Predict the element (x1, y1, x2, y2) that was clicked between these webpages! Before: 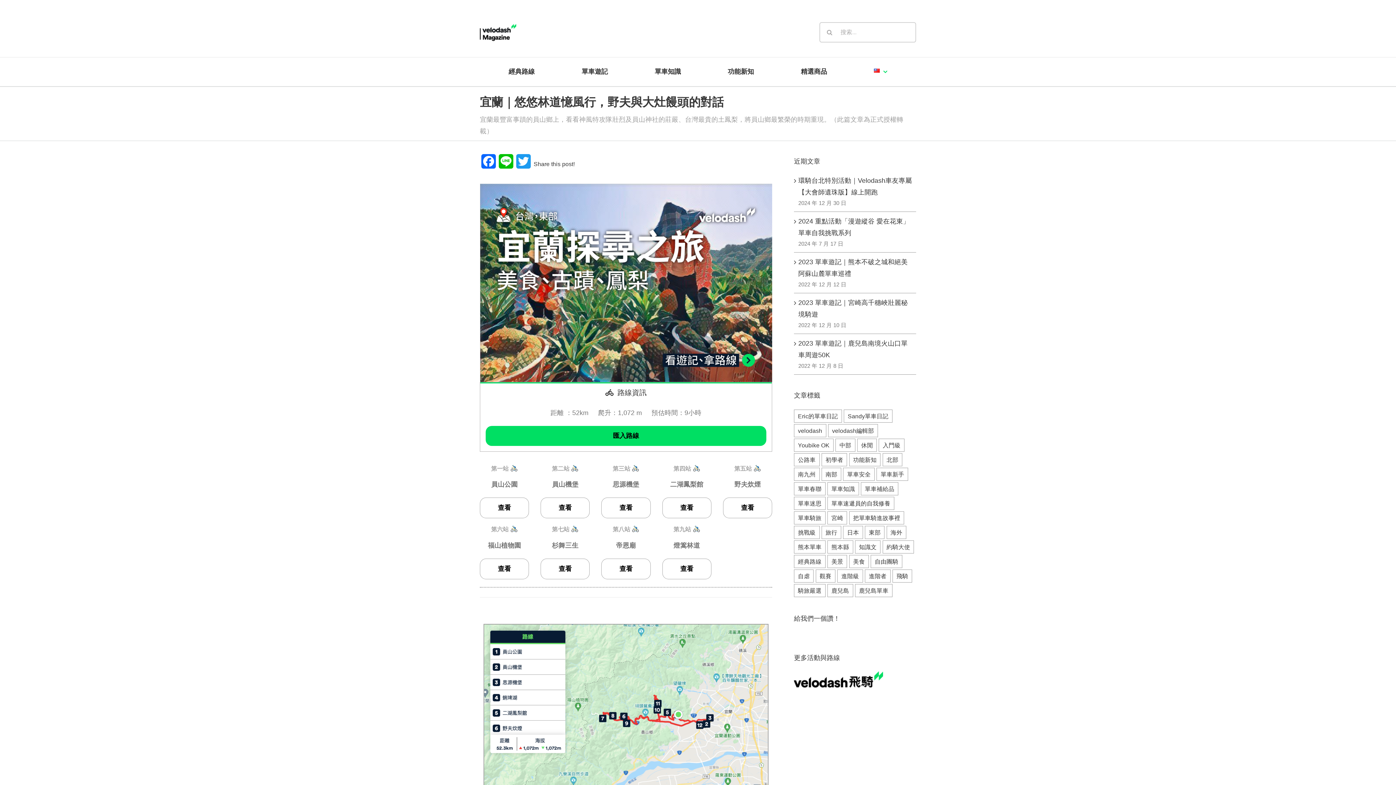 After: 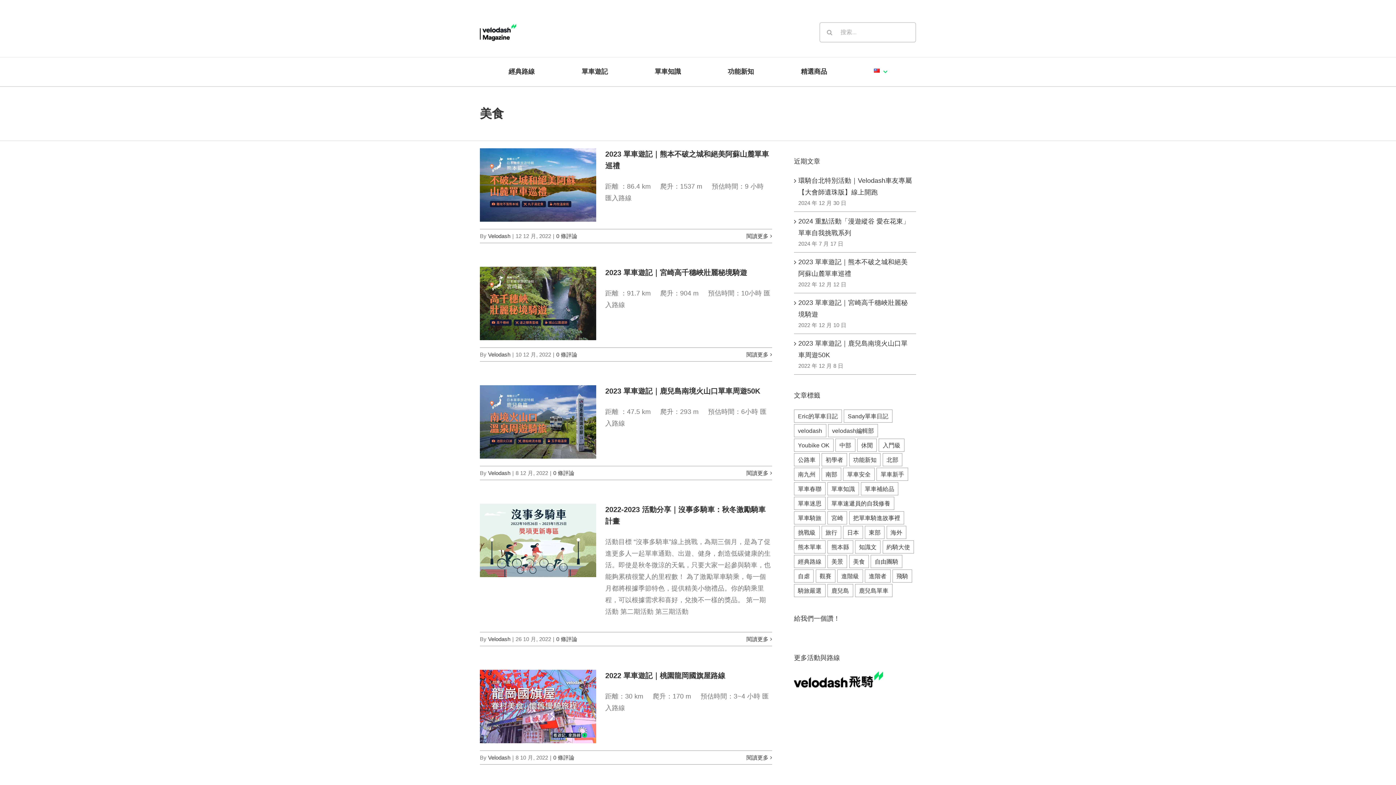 Action: label: 美食 (18 個項目) bbox: (849, 555, 869, 568)